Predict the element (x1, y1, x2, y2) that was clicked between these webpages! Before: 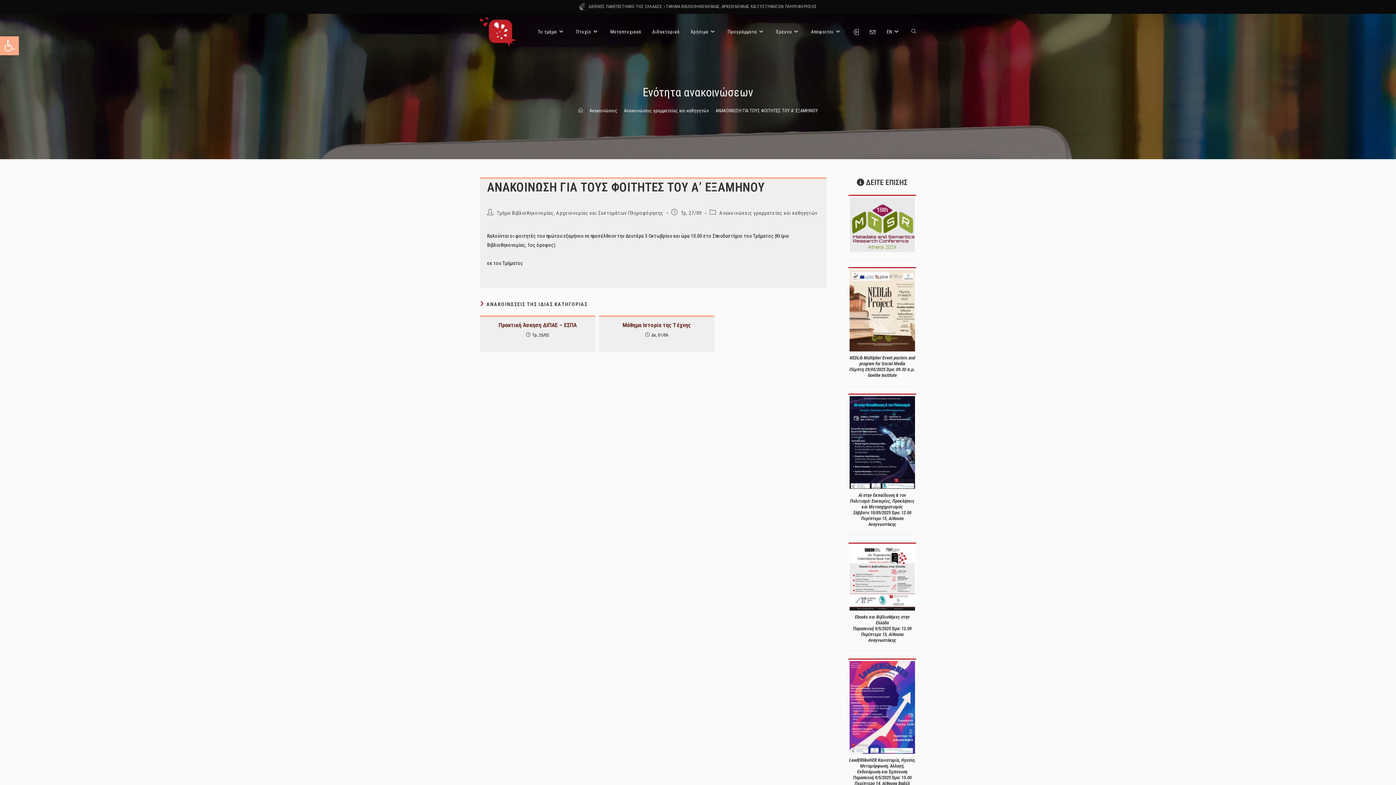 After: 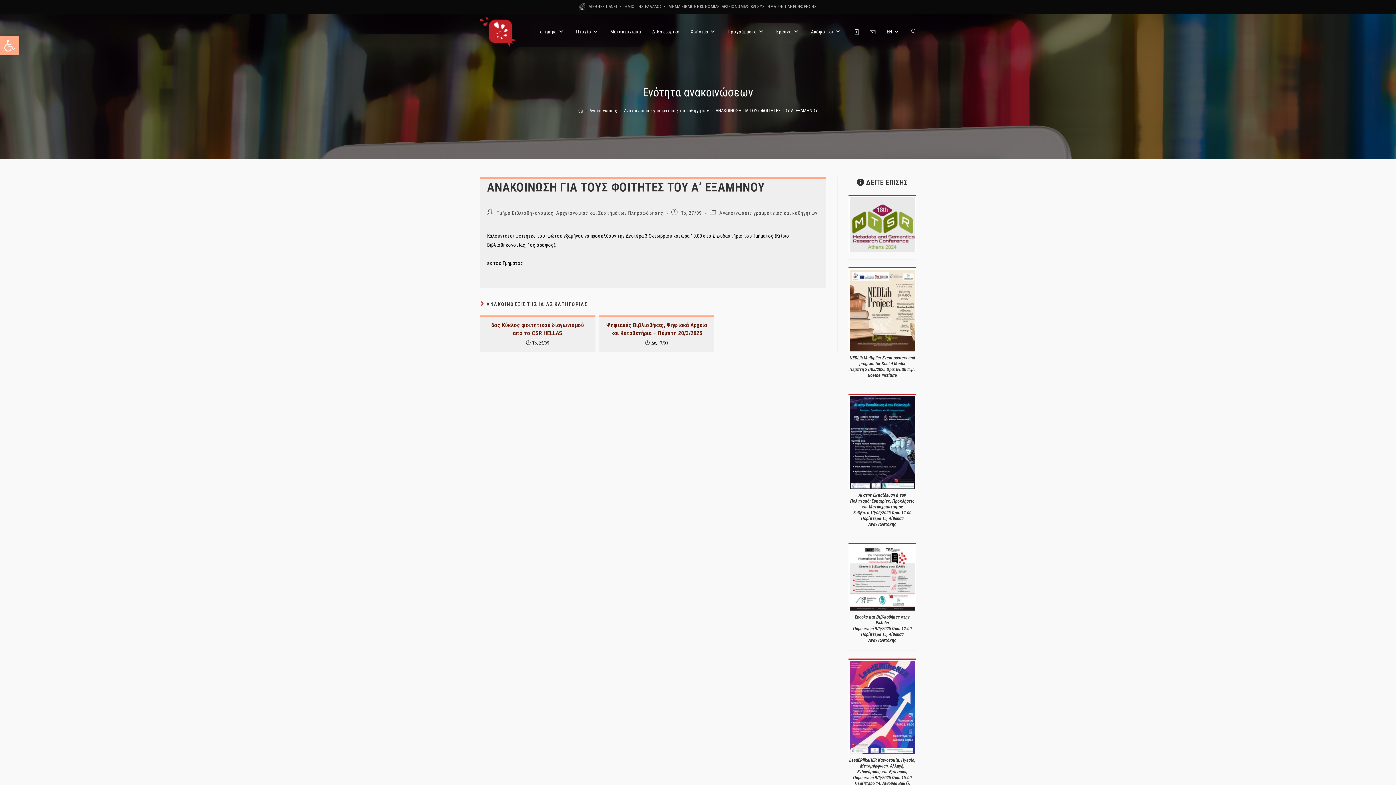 Action: bbox: (715, 108, 818, 113) label: ΑΝΑΚΟΙΝΩΣΗ ΓΙΑ ΤΟΥΣ ΦΟΙΤΗΤΕΣ ΤΟΥ Α’ ΕΞΑΜΗΝΟΥ